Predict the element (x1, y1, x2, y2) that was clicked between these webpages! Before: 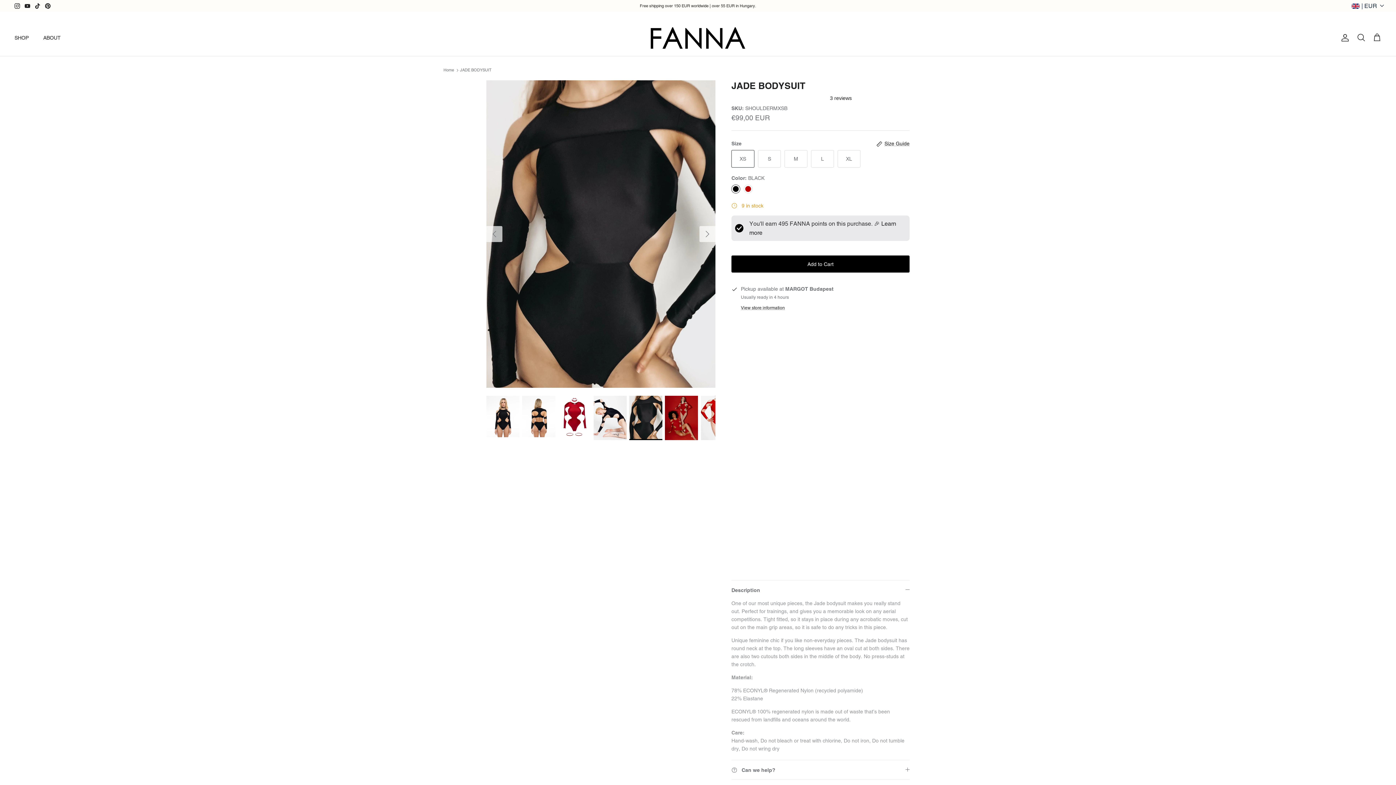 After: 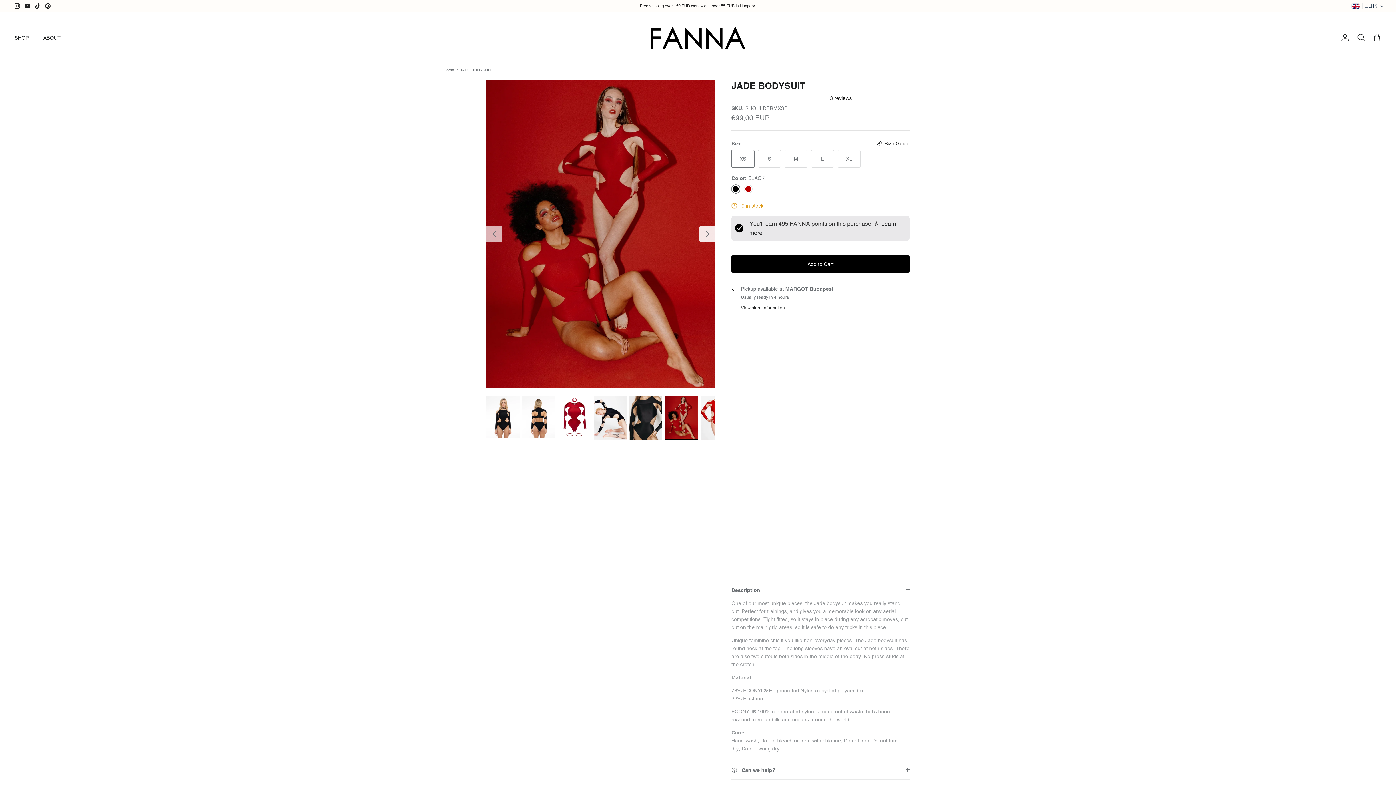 Action: label: Next bbox: (699, 226, 715, 242)